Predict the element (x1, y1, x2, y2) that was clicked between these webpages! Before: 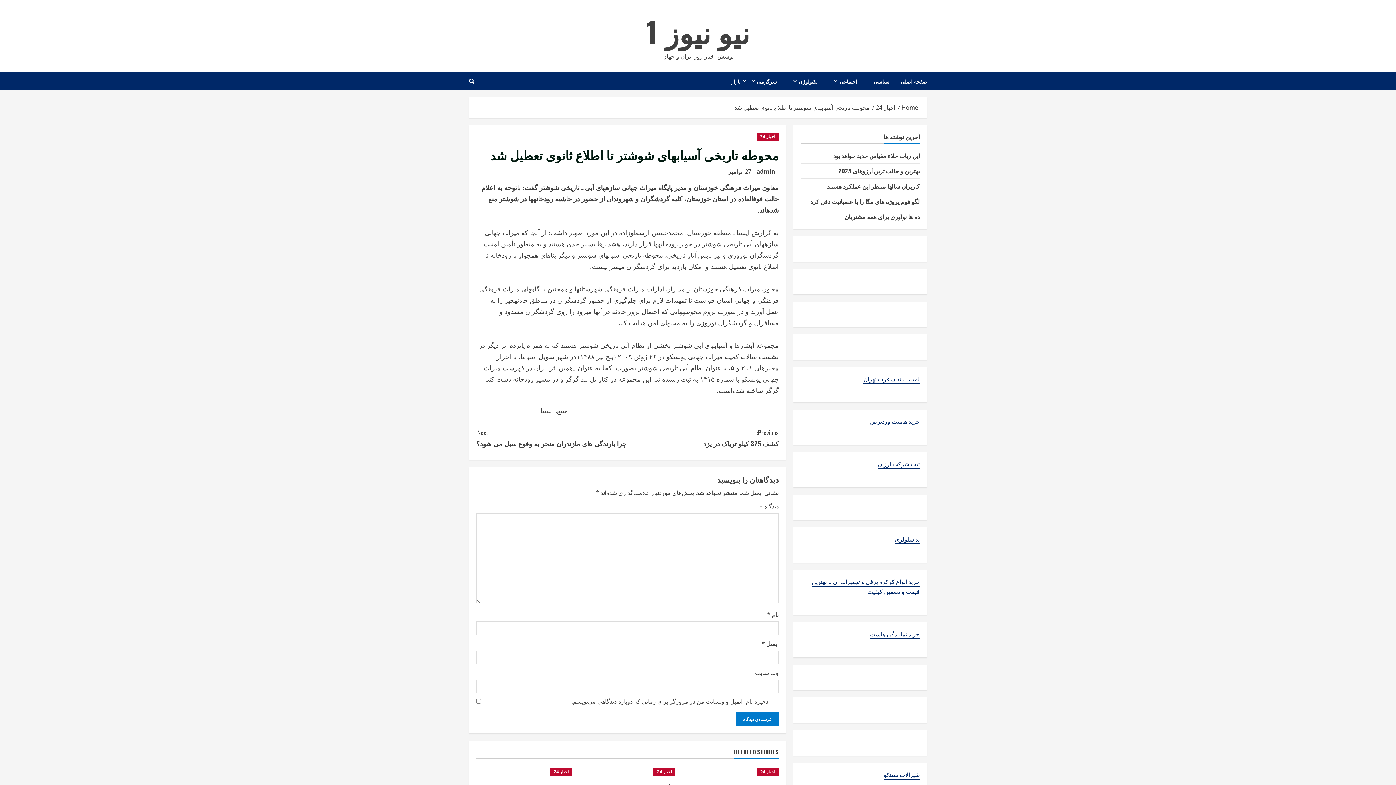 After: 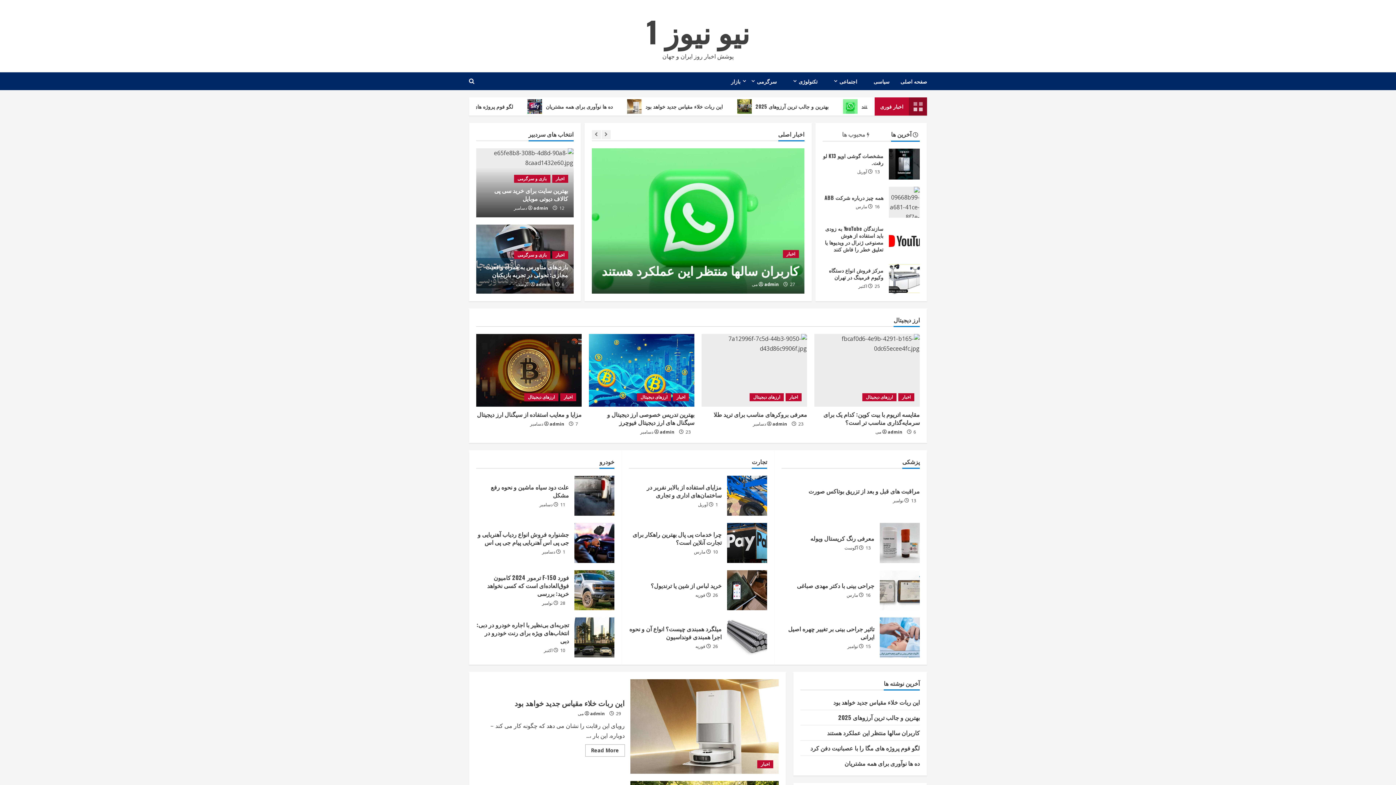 Action: label: Home bbox: (901, 103, 918, 111)